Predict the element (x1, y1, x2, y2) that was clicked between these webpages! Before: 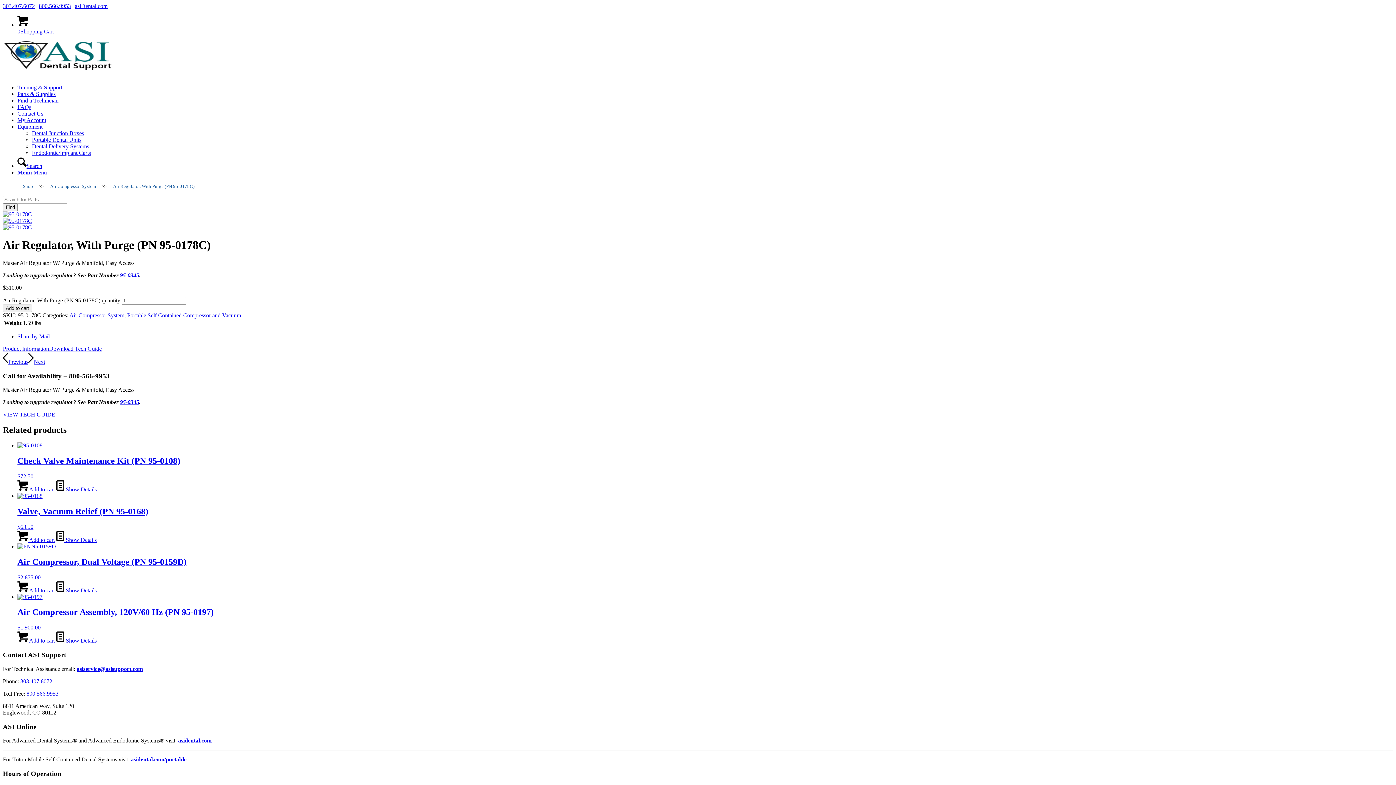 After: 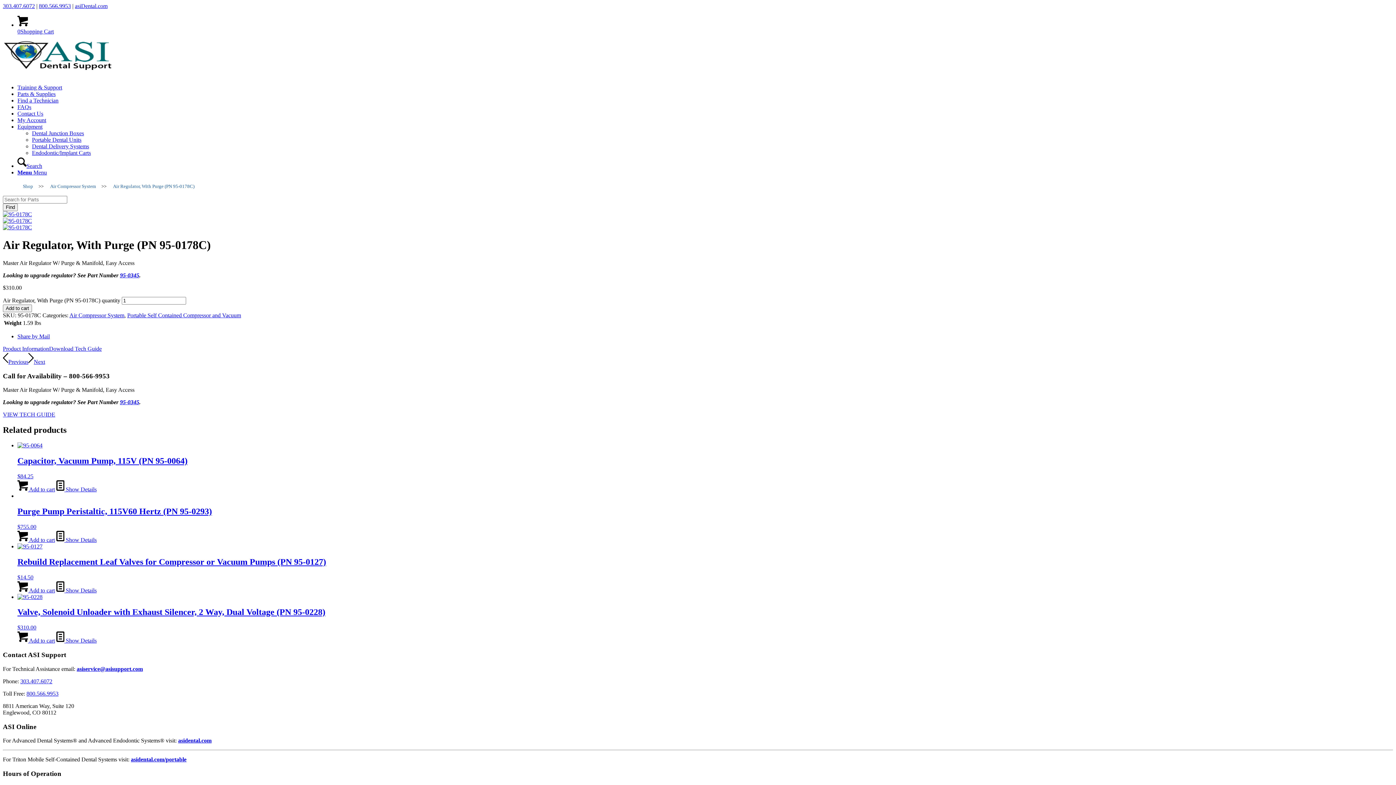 Action: label: Add to cart bbox: (2, 304, 32, 312)